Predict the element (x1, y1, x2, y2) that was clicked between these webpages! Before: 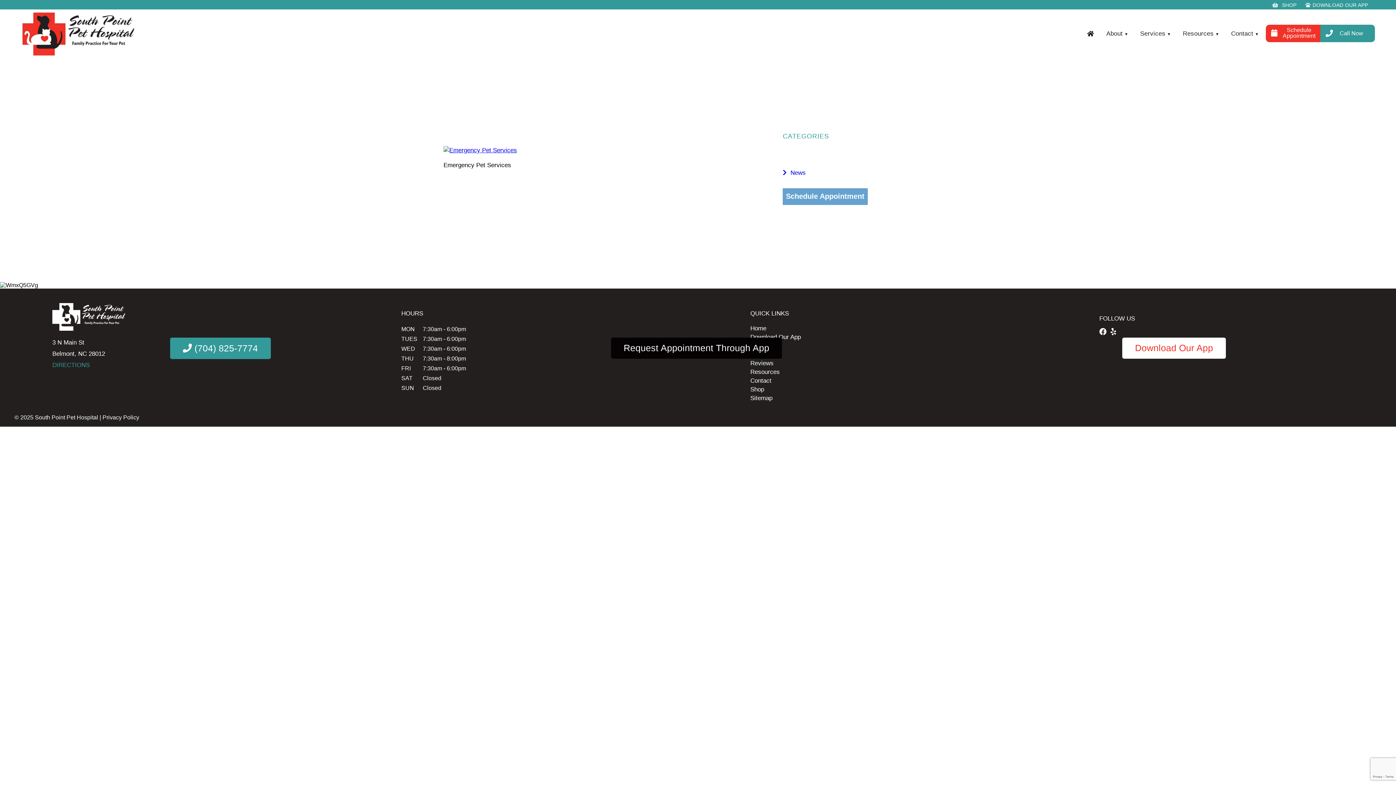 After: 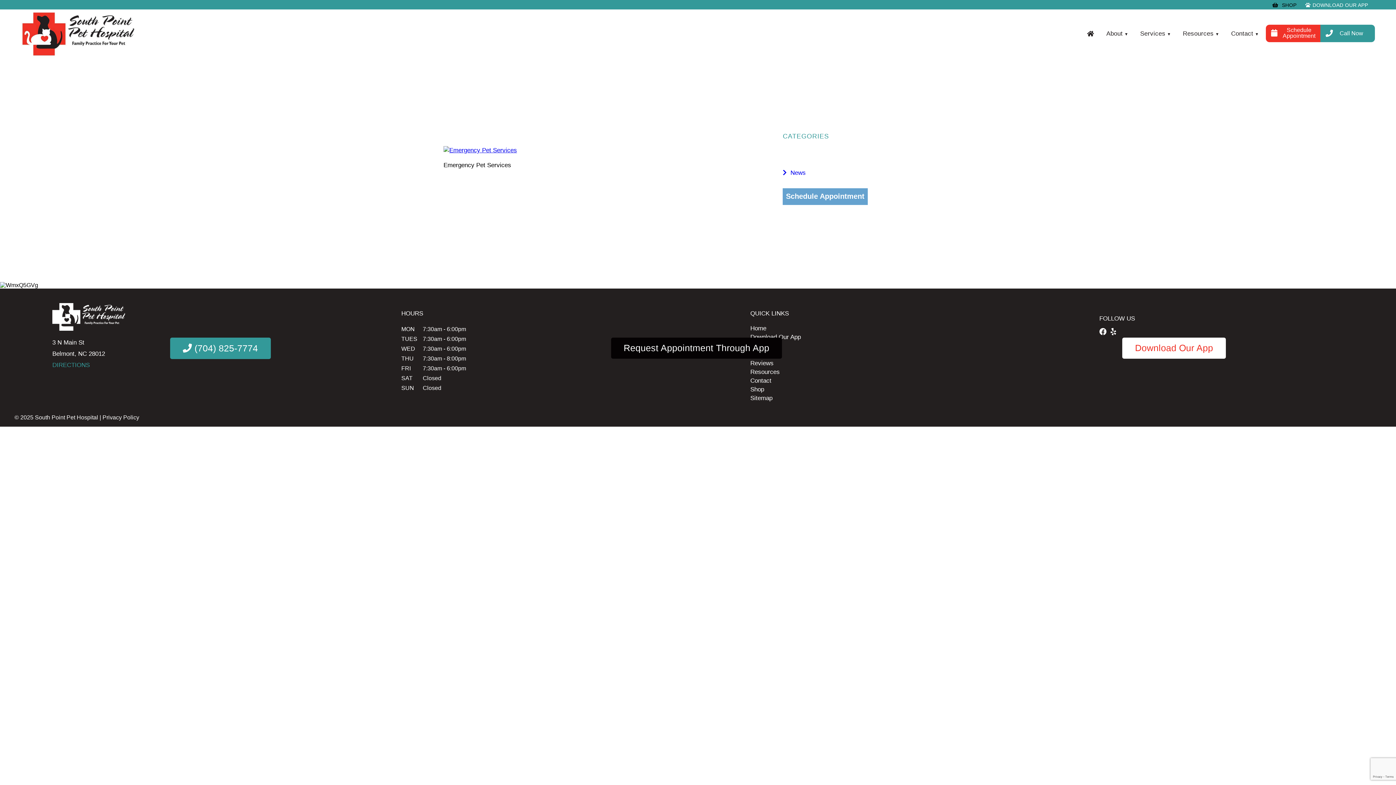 Action: label:  SHOP bbox: (1272, 2, 1296, 7)